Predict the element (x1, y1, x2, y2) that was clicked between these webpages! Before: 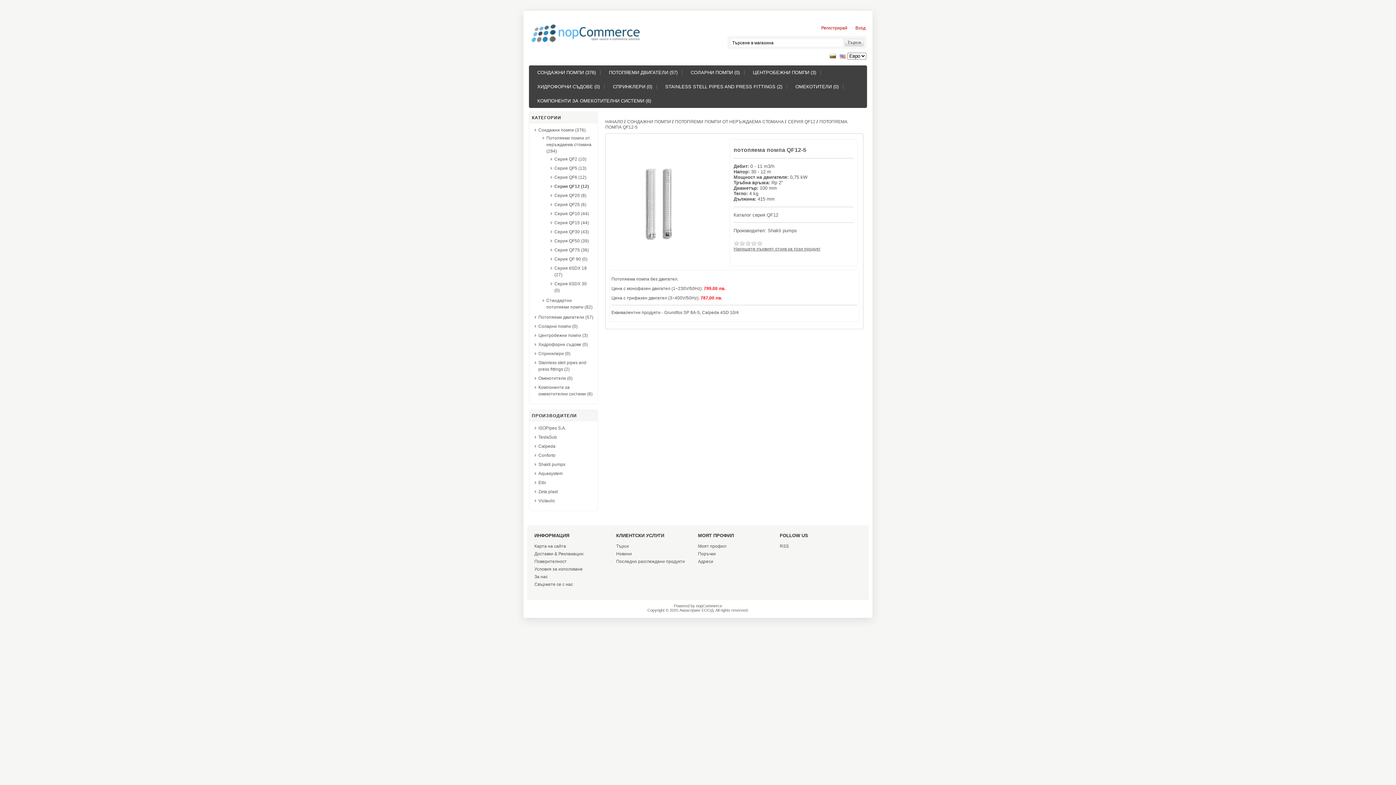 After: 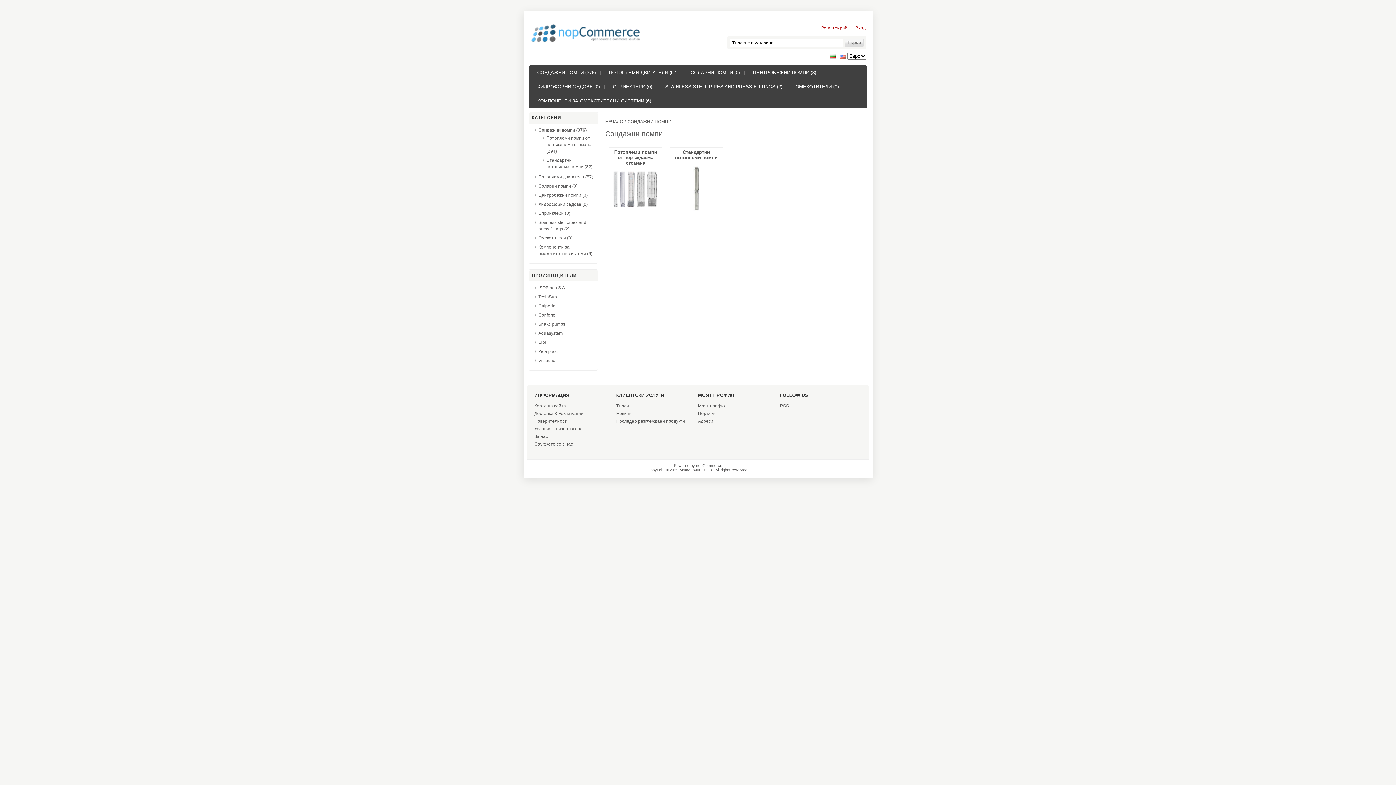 Action: label: СОНДАЖНИ ПОМПИ  bbox: (627, 119, 672, 124)